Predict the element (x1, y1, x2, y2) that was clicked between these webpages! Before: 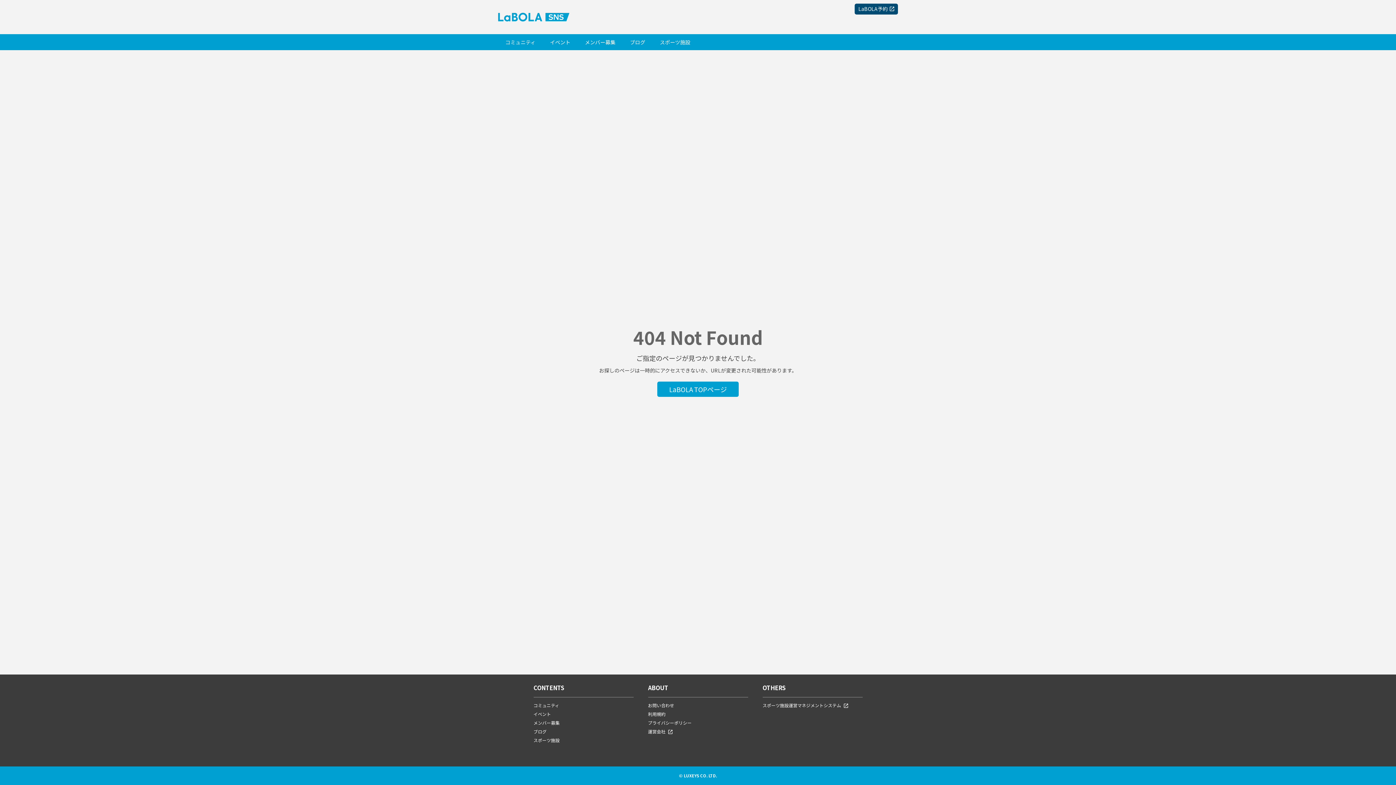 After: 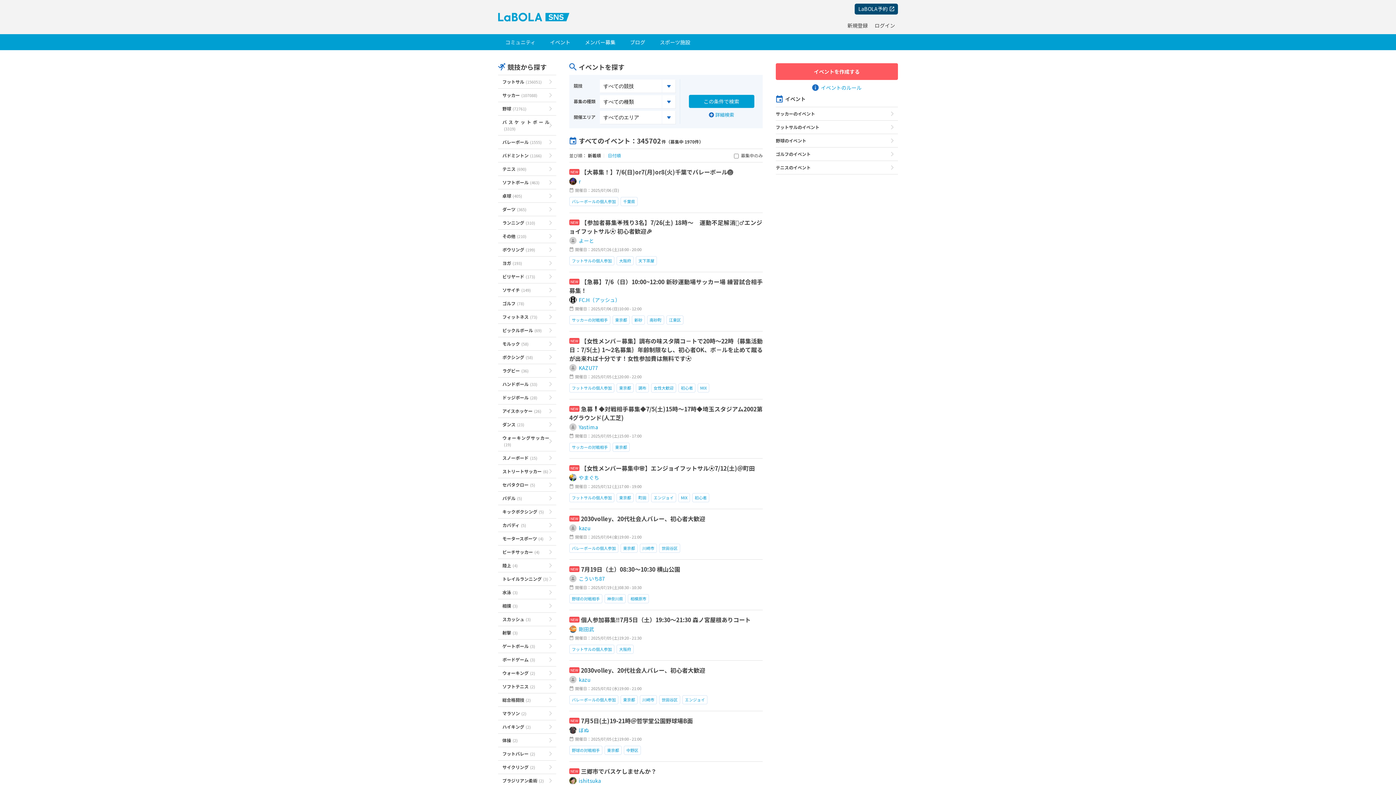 Action: label: イベント bbox: (542, 34, 577, 50)